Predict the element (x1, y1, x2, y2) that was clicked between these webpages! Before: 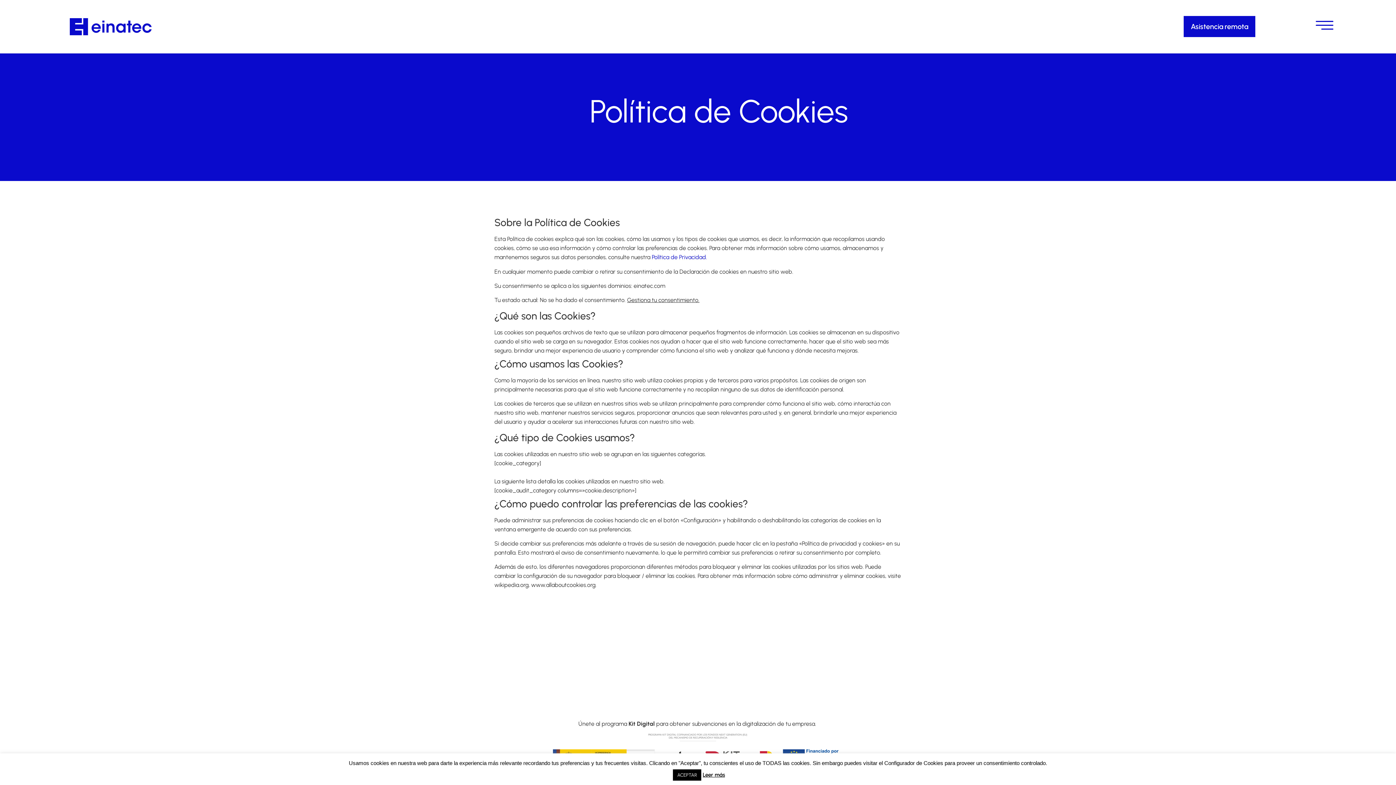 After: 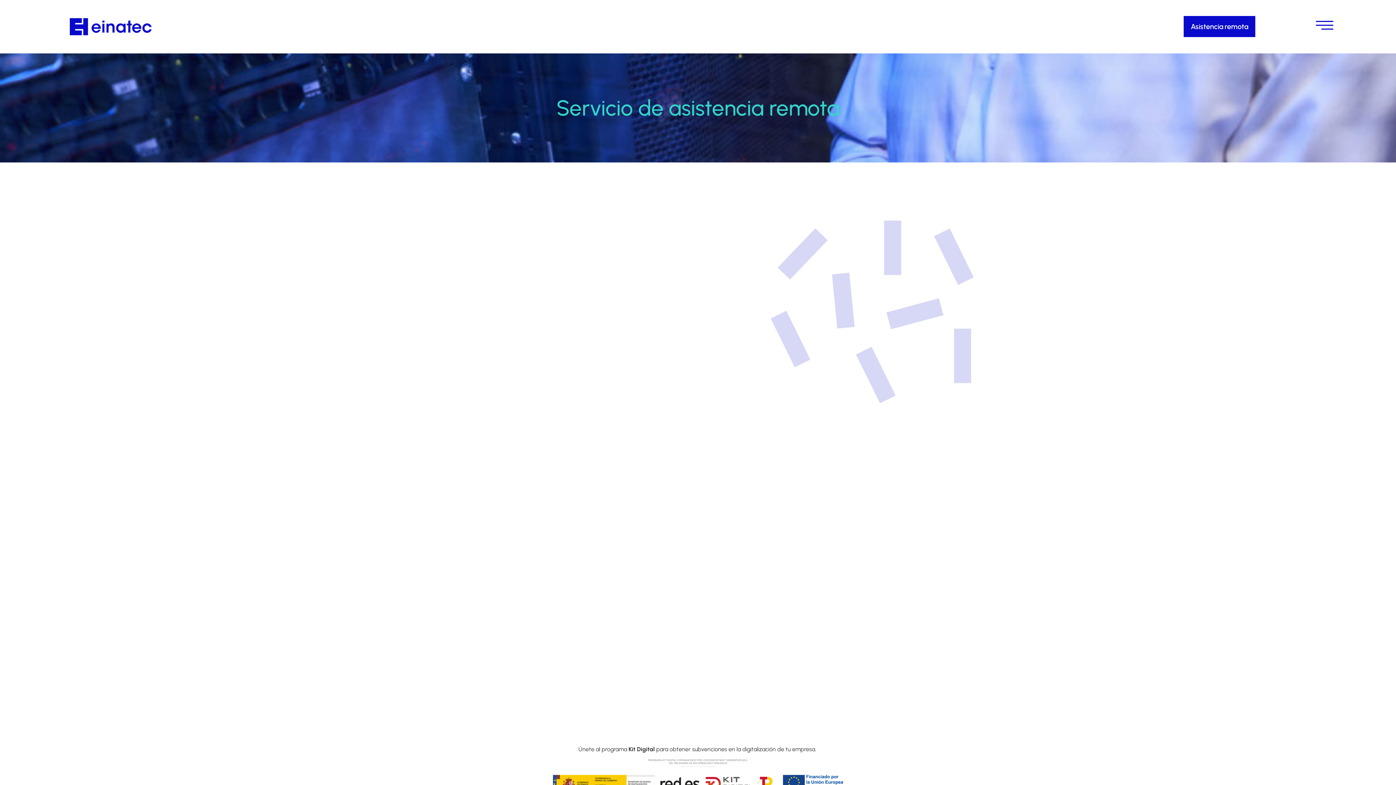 Action: bbox: (1184, 16, 1255, 37) label: Asistencia remota